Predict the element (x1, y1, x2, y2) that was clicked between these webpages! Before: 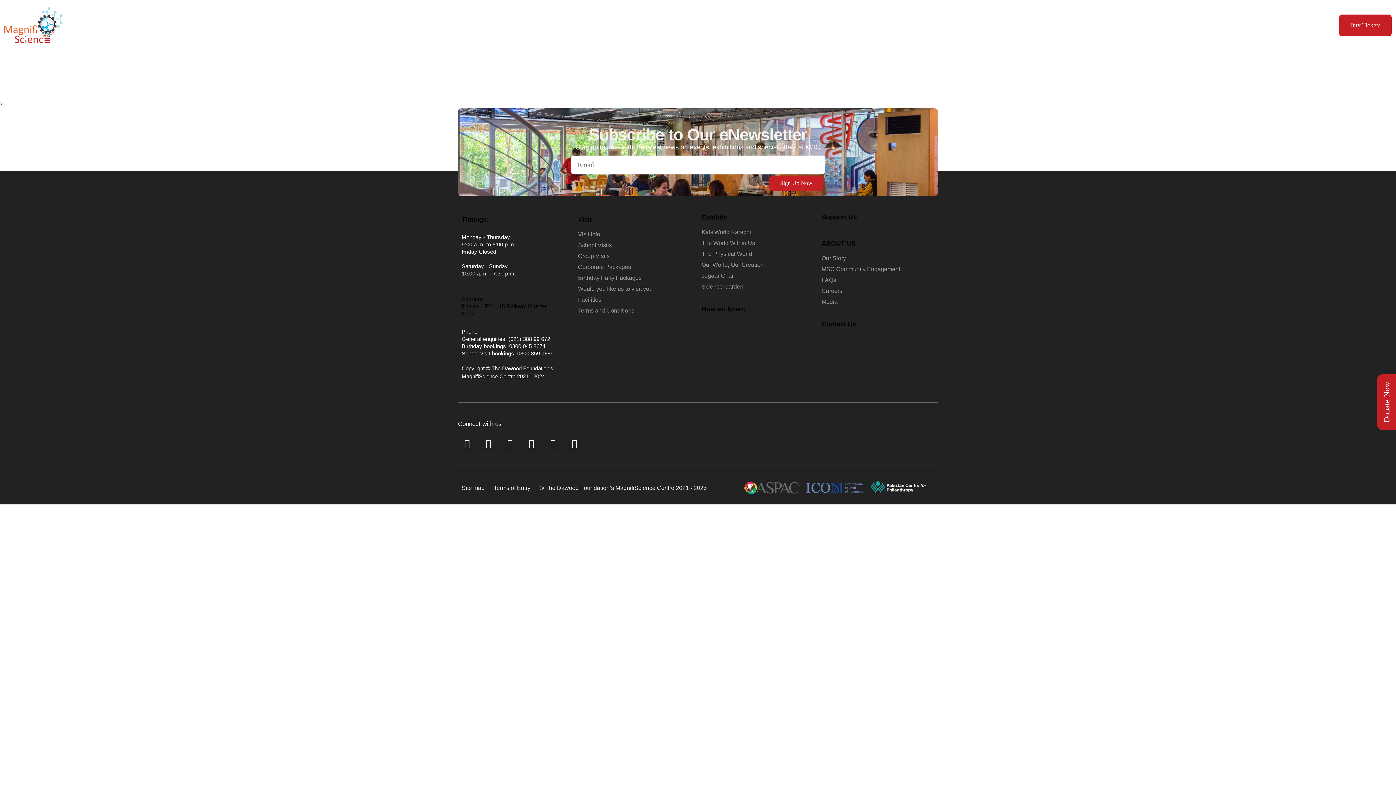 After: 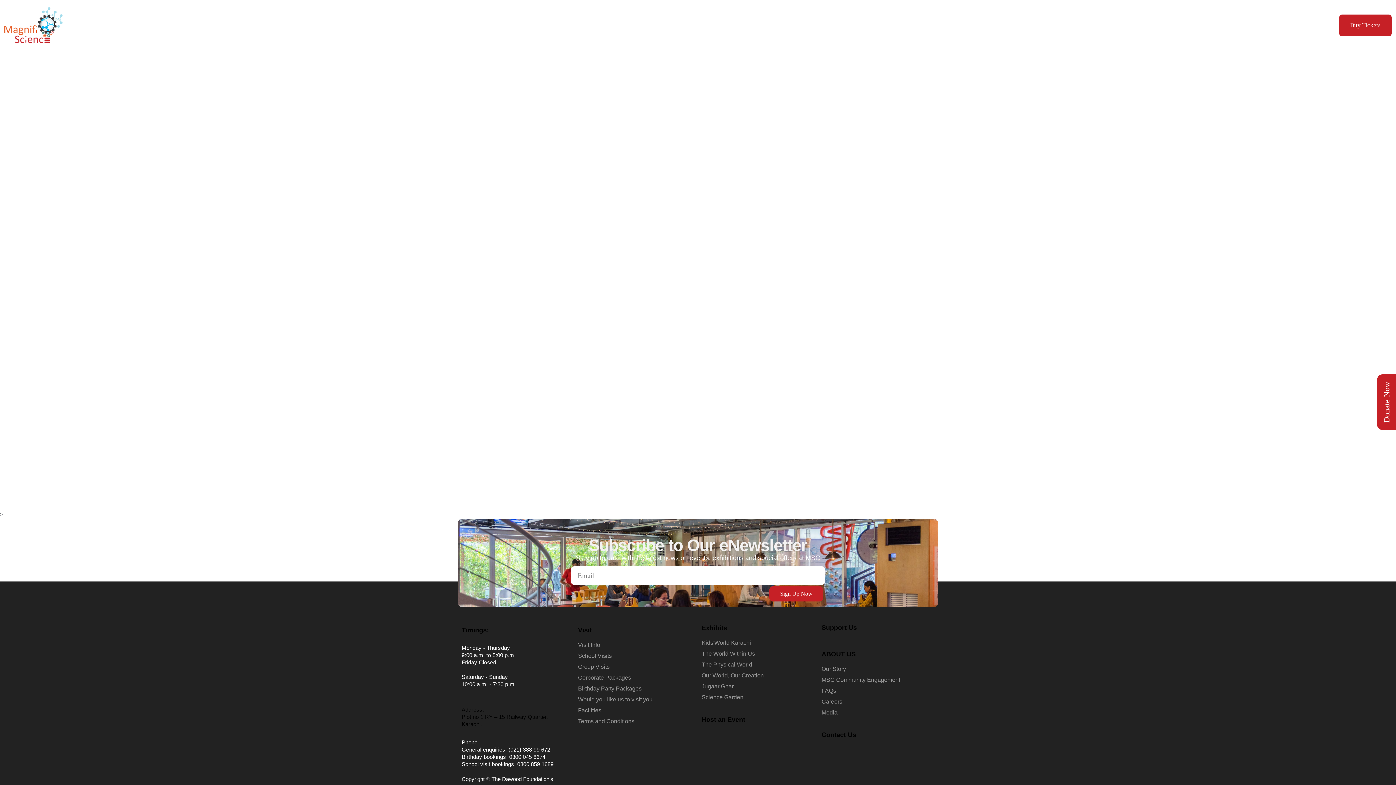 Action: label: Would you like us to visit you bbox: (578, 284, 698, 293)